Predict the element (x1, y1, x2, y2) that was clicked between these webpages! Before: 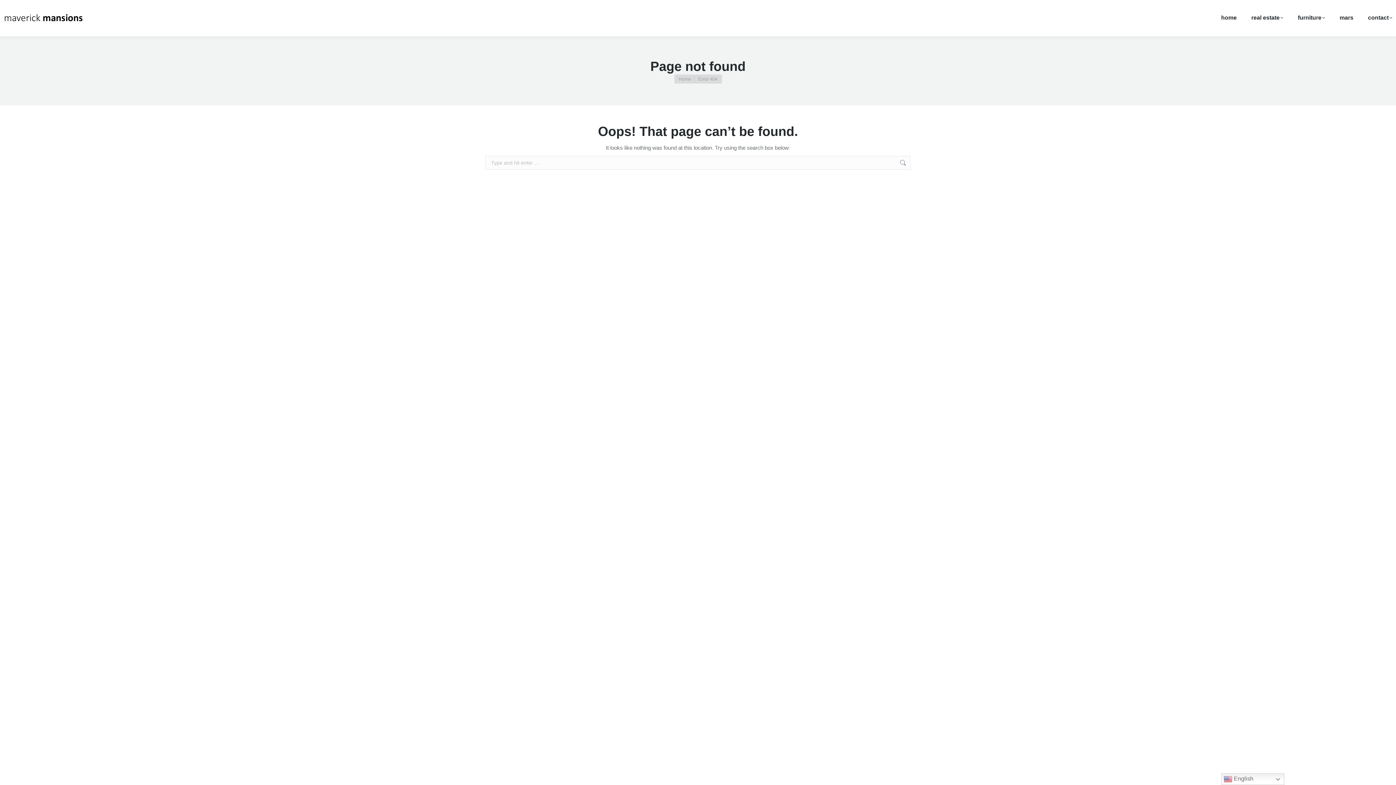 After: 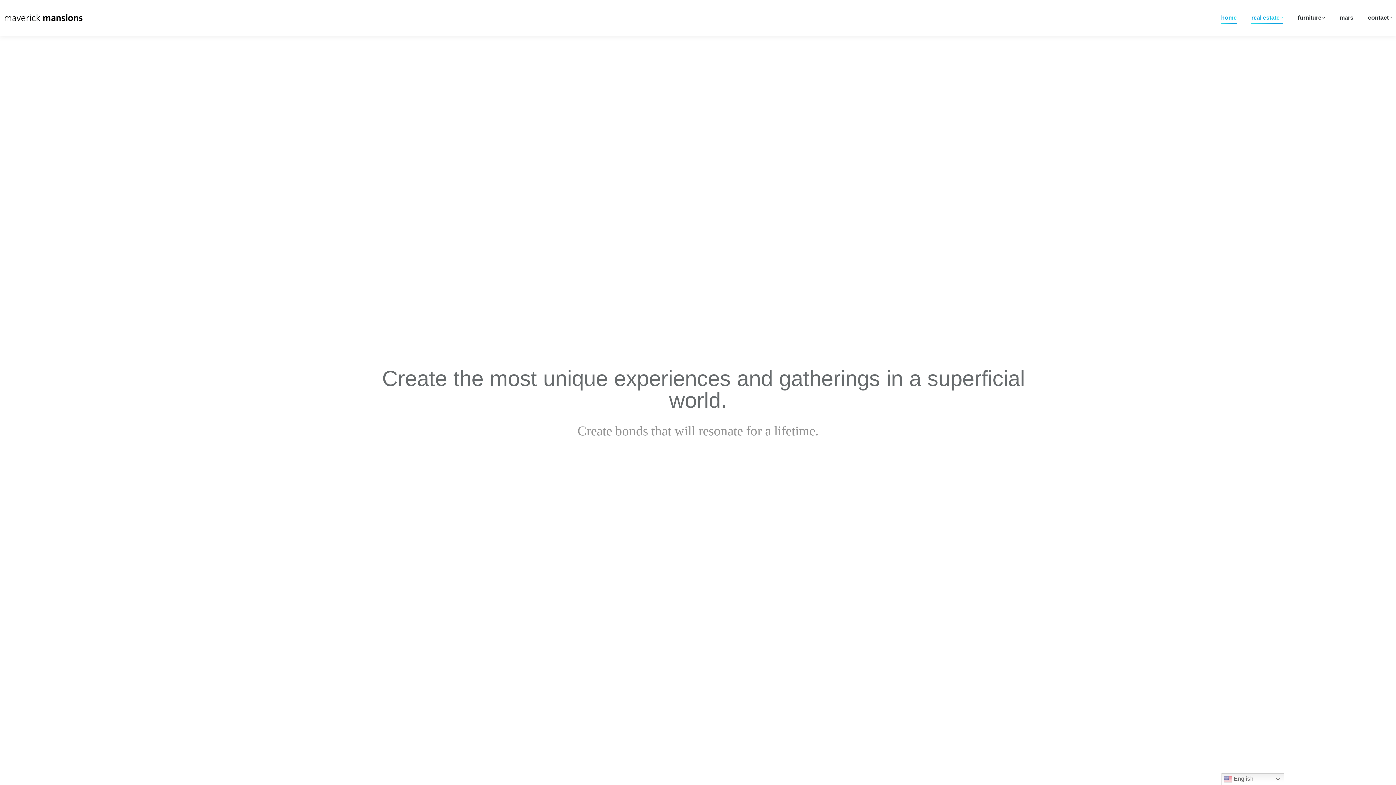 Action: bbox: (678, 76, 691, 81) label: Home